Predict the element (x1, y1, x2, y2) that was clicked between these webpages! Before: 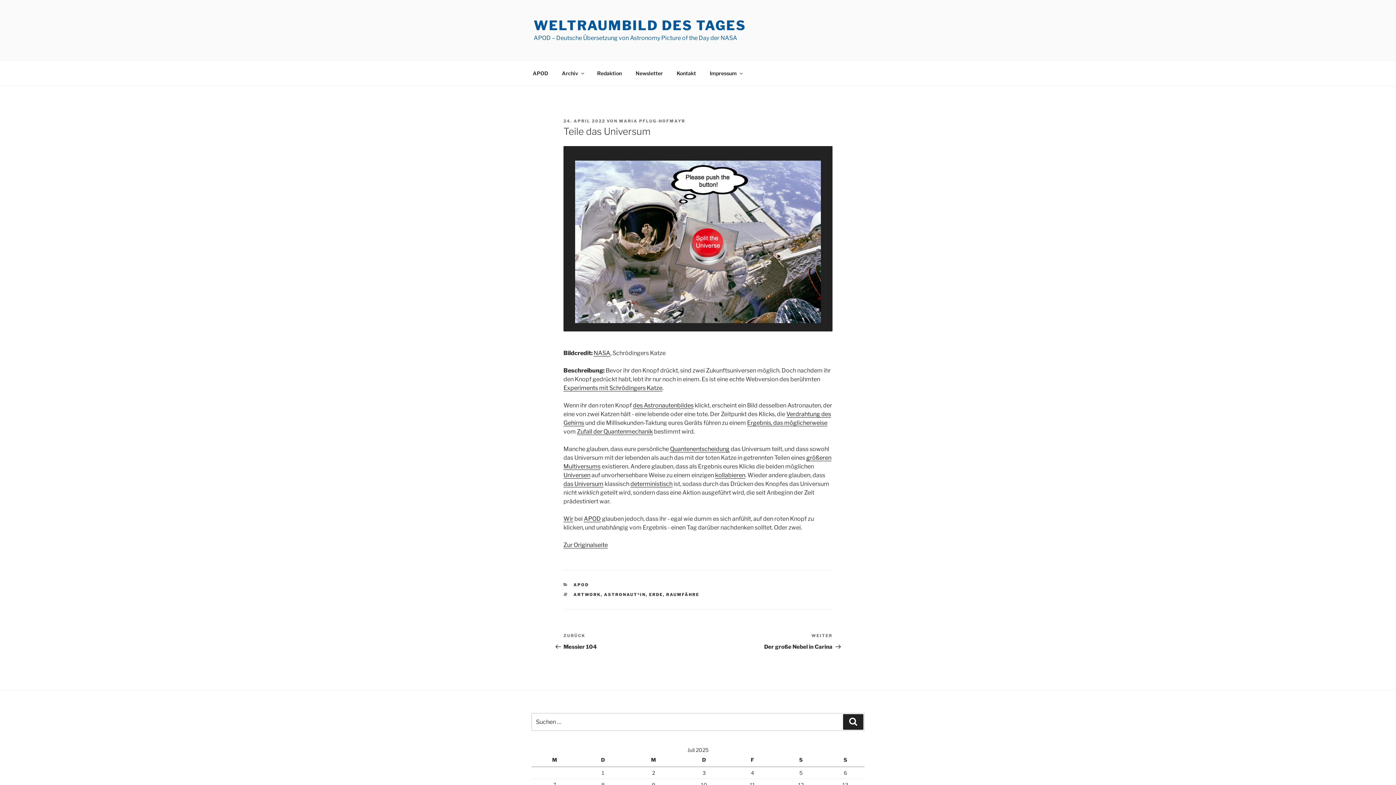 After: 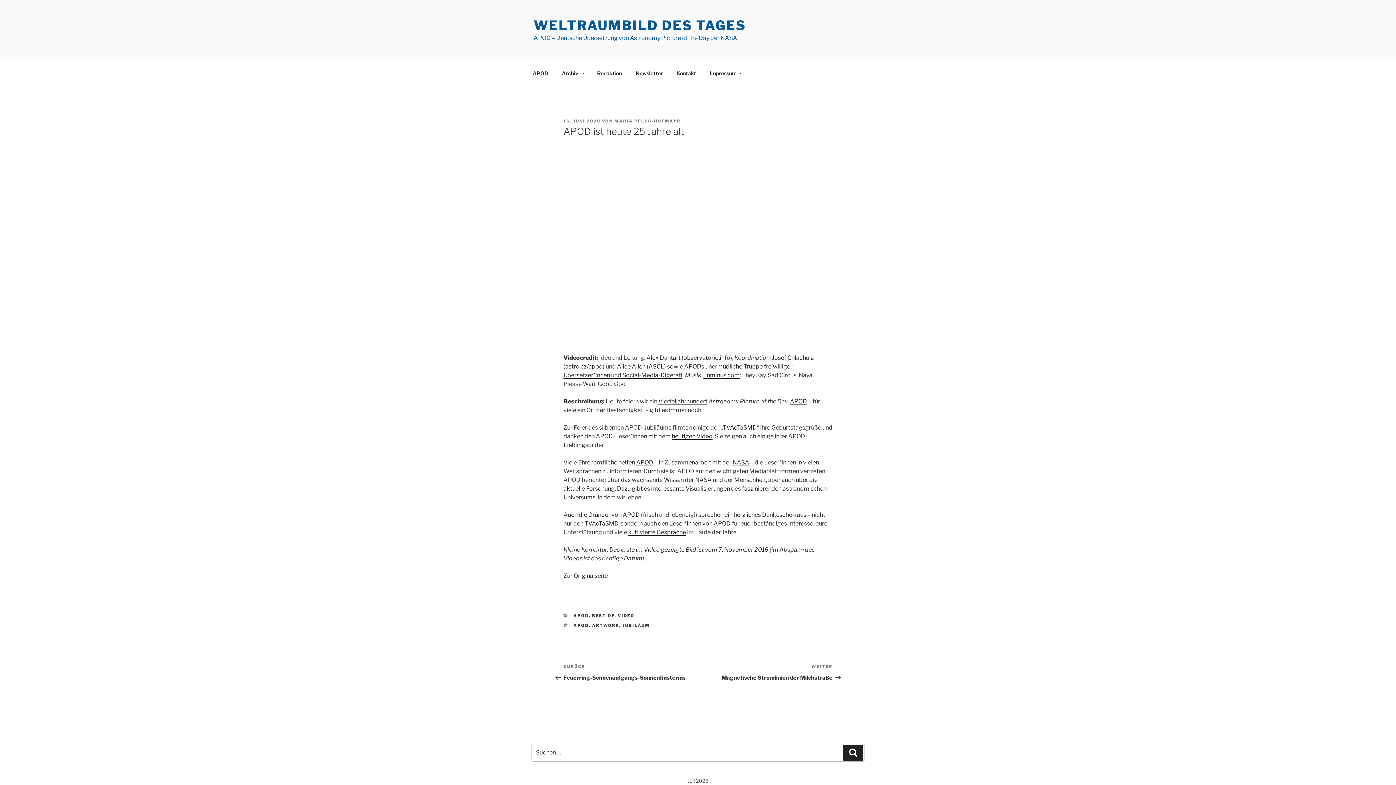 Action: bbox: (563, 515, 573, 522) label: Wir